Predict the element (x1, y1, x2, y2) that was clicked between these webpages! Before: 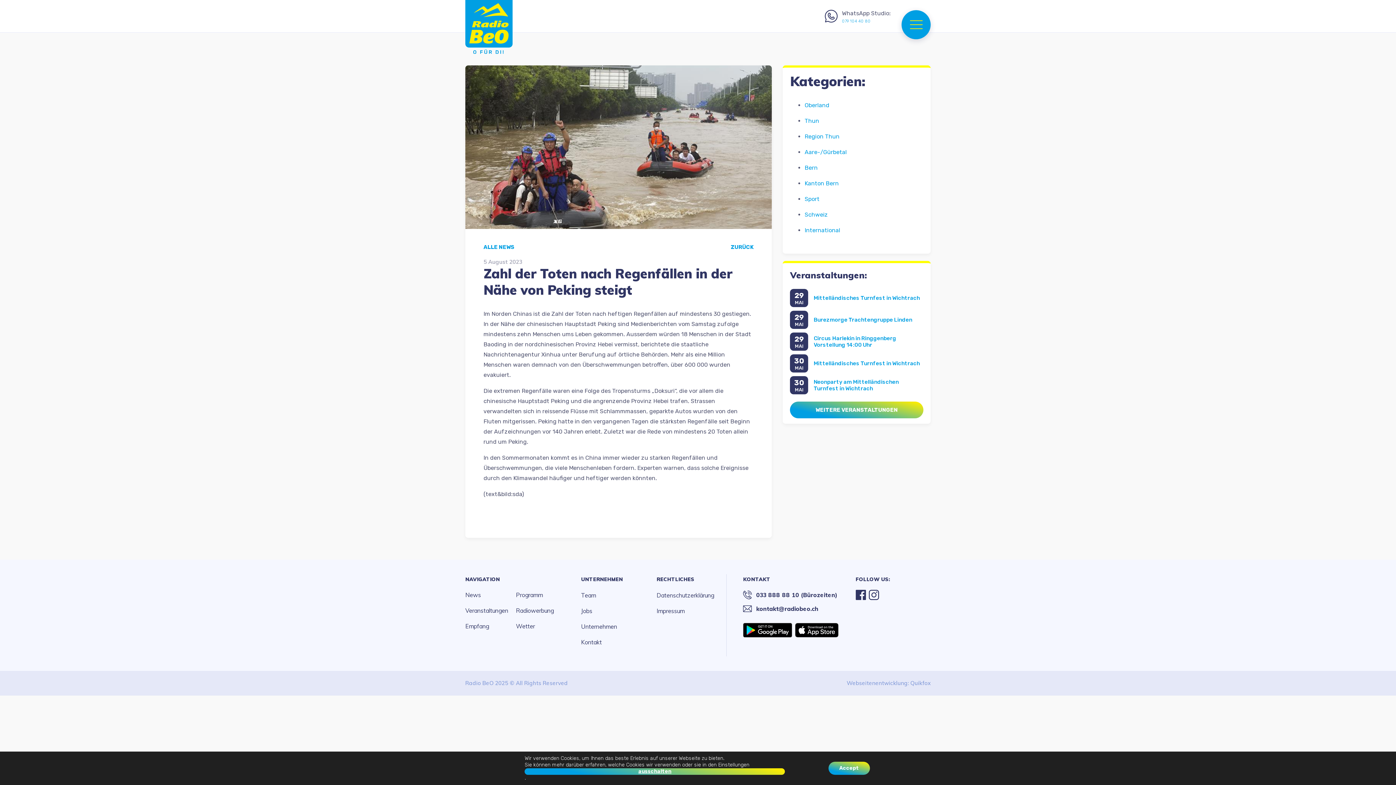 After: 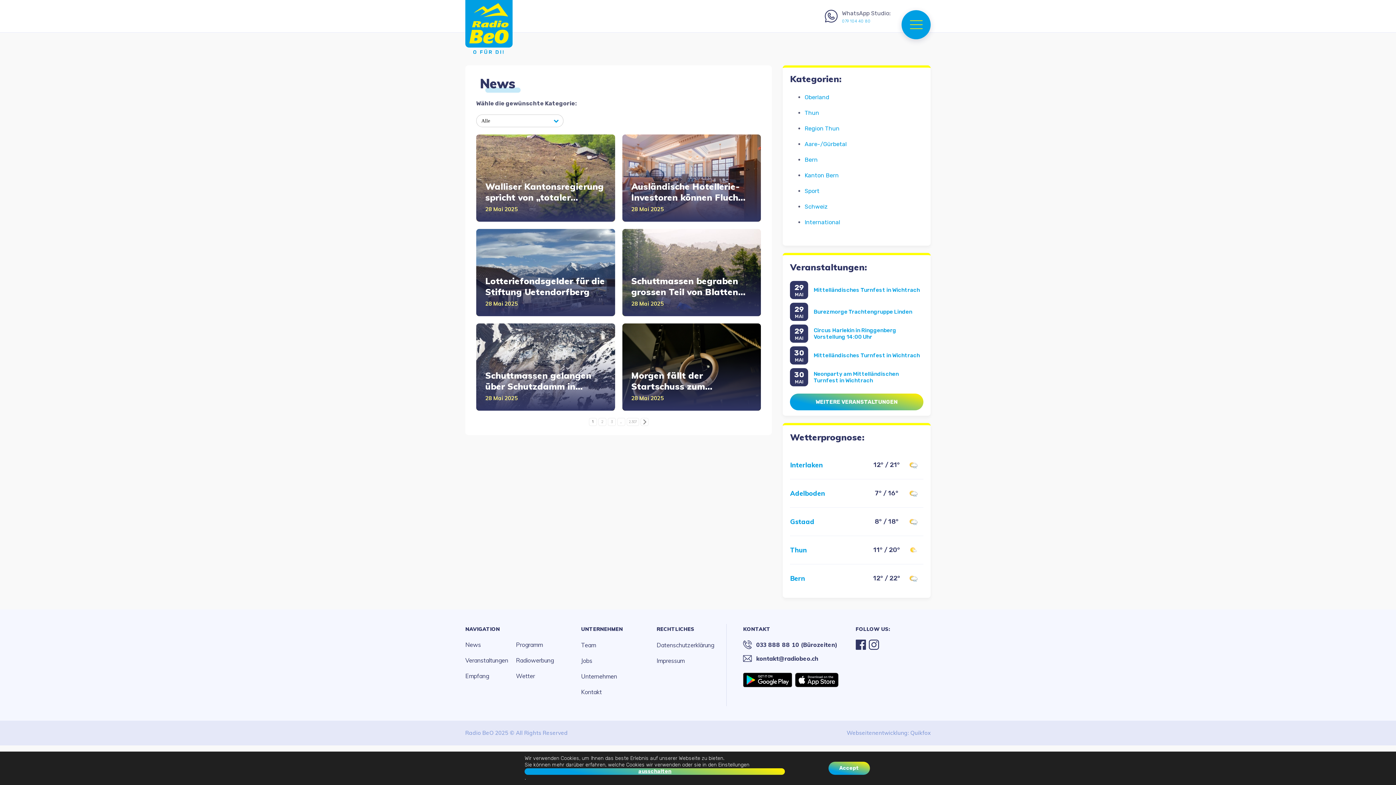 Action: label: ALLE NEWS bbox: (483, 243, 514, 251)